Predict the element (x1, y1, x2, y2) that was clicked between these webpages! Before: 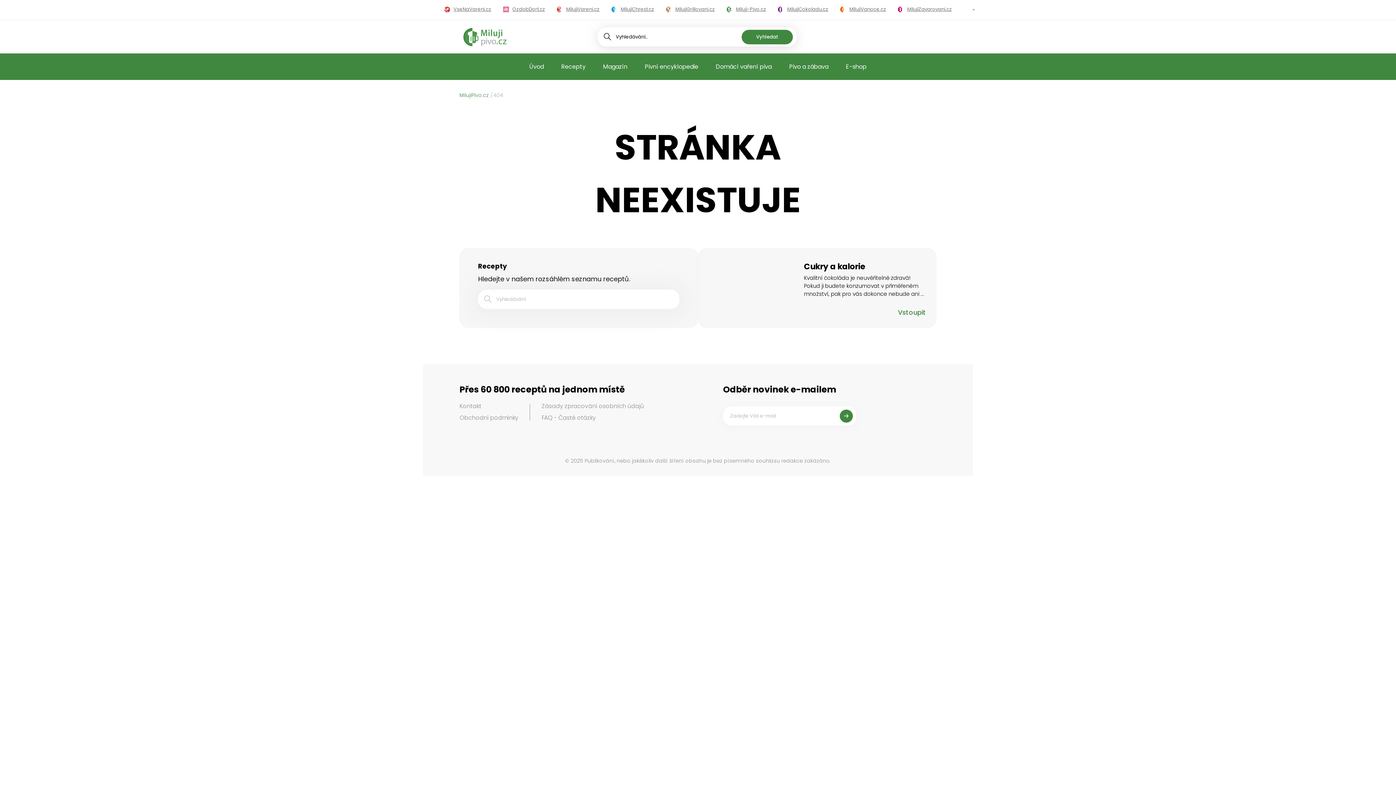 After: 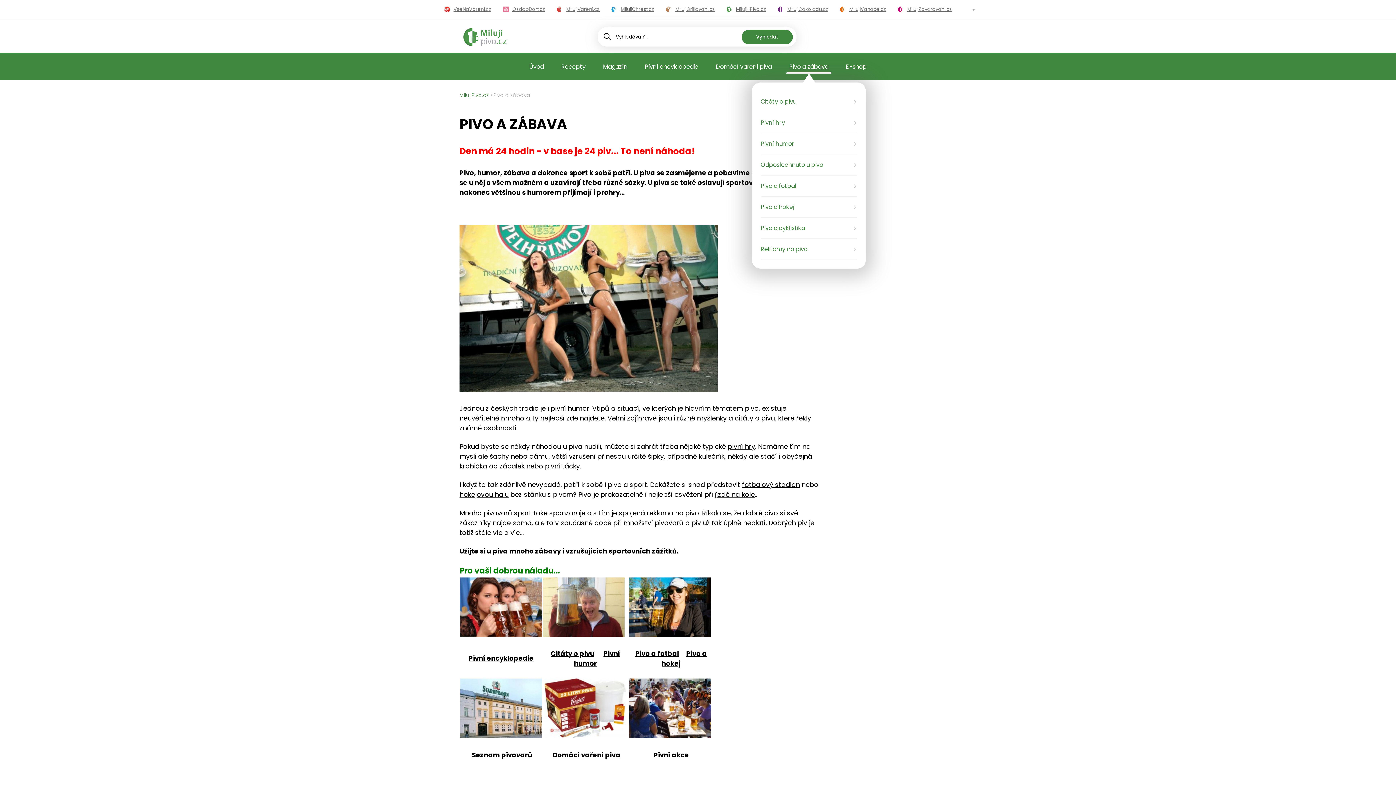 Action: label: Pivo a zábava bbox: (780, 53, 837, 82)